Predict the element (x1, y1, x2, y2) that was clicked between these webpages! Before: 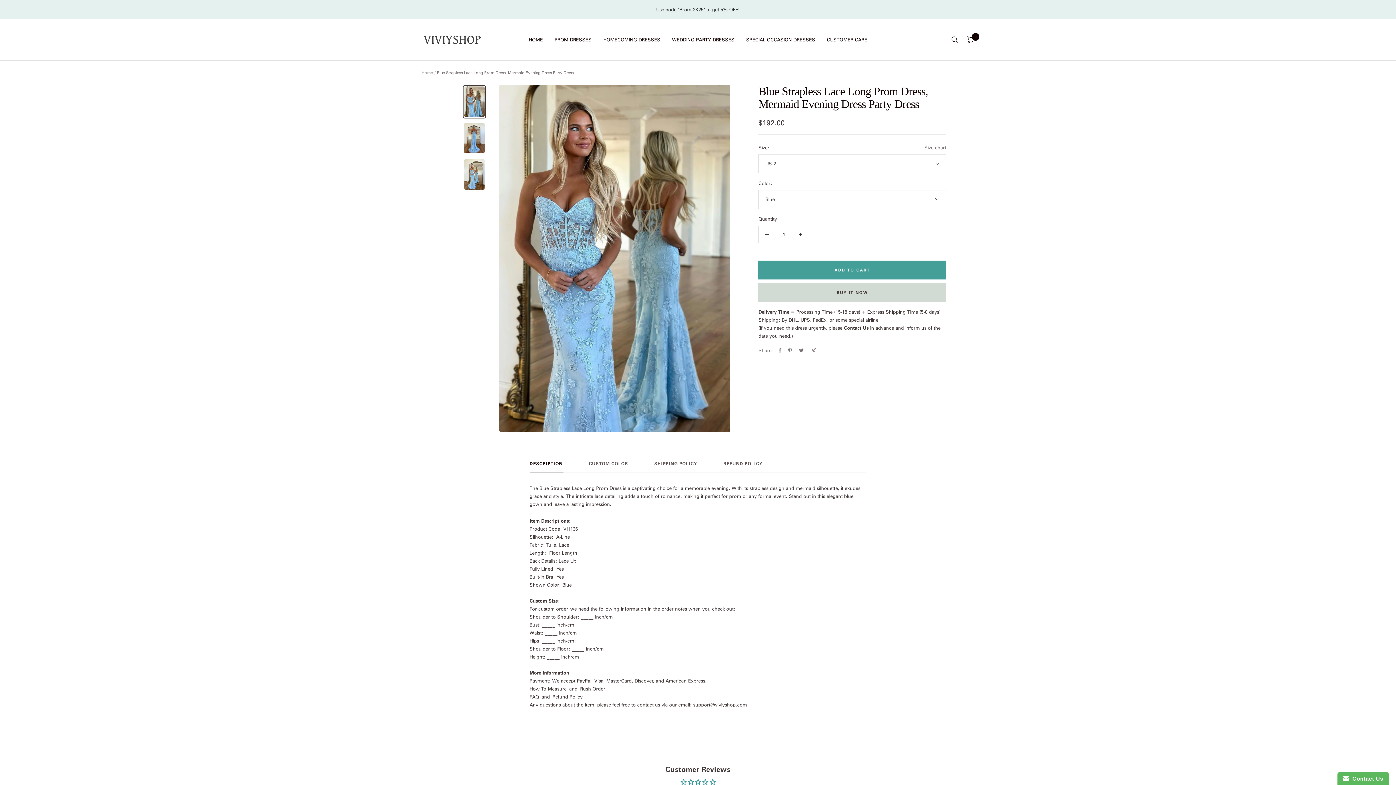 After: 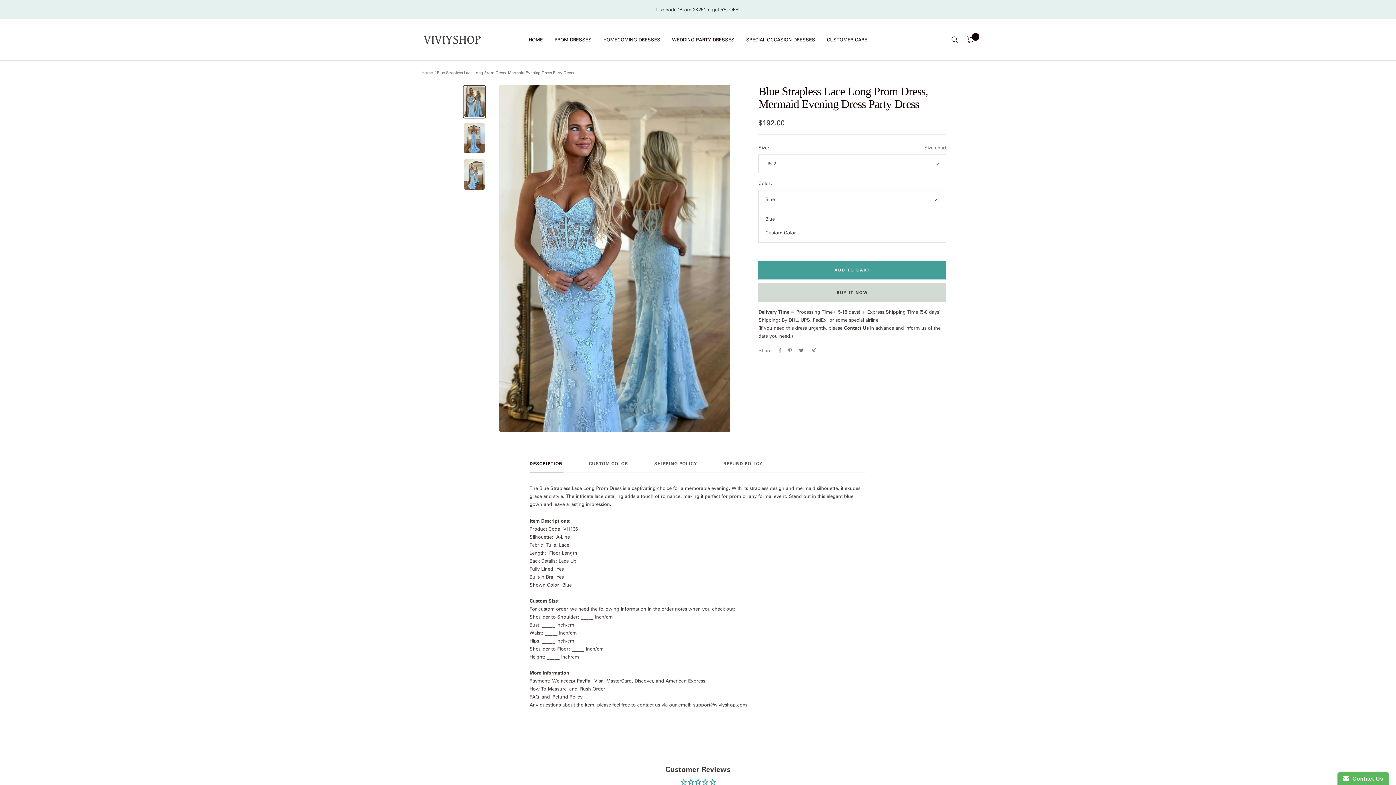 Action: label: Blue bbox: (758, 190, 946, 209)